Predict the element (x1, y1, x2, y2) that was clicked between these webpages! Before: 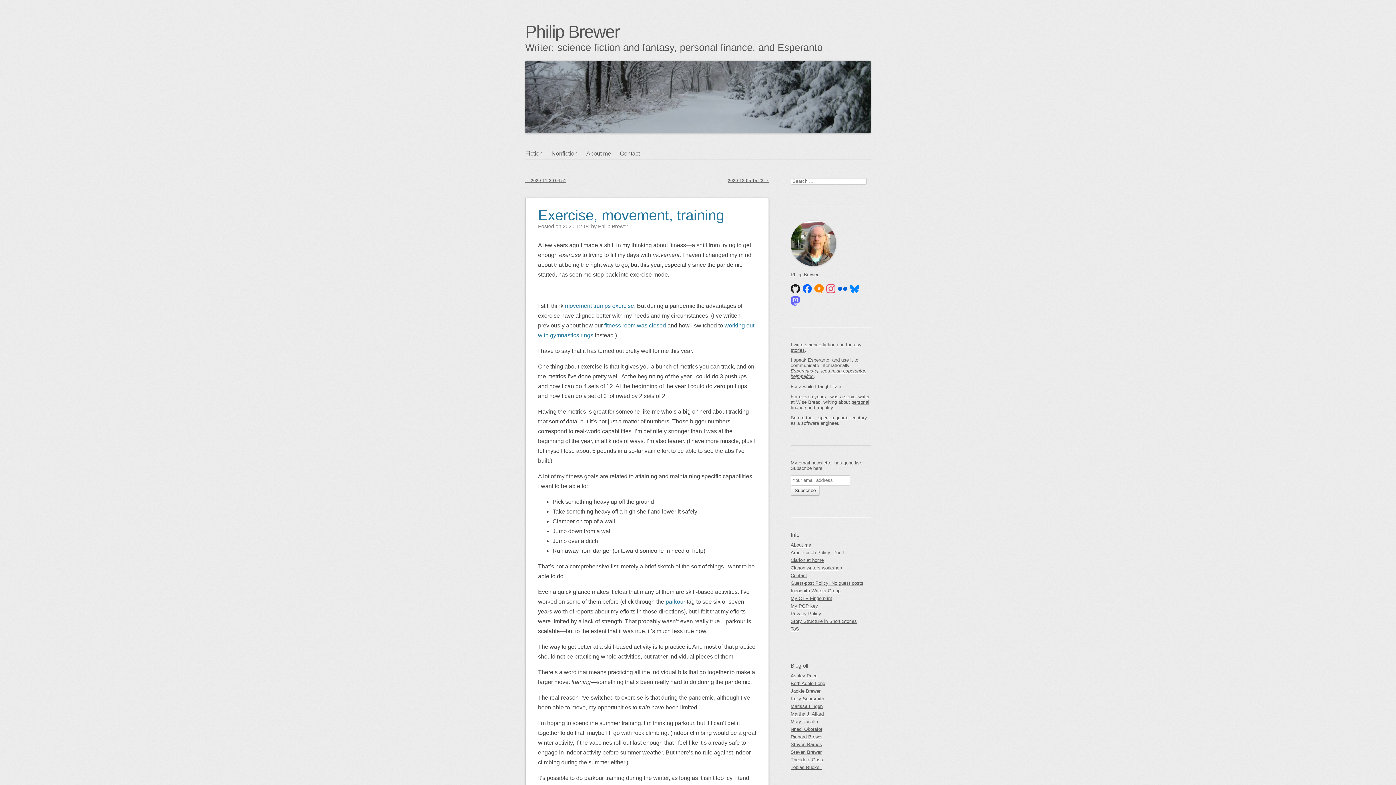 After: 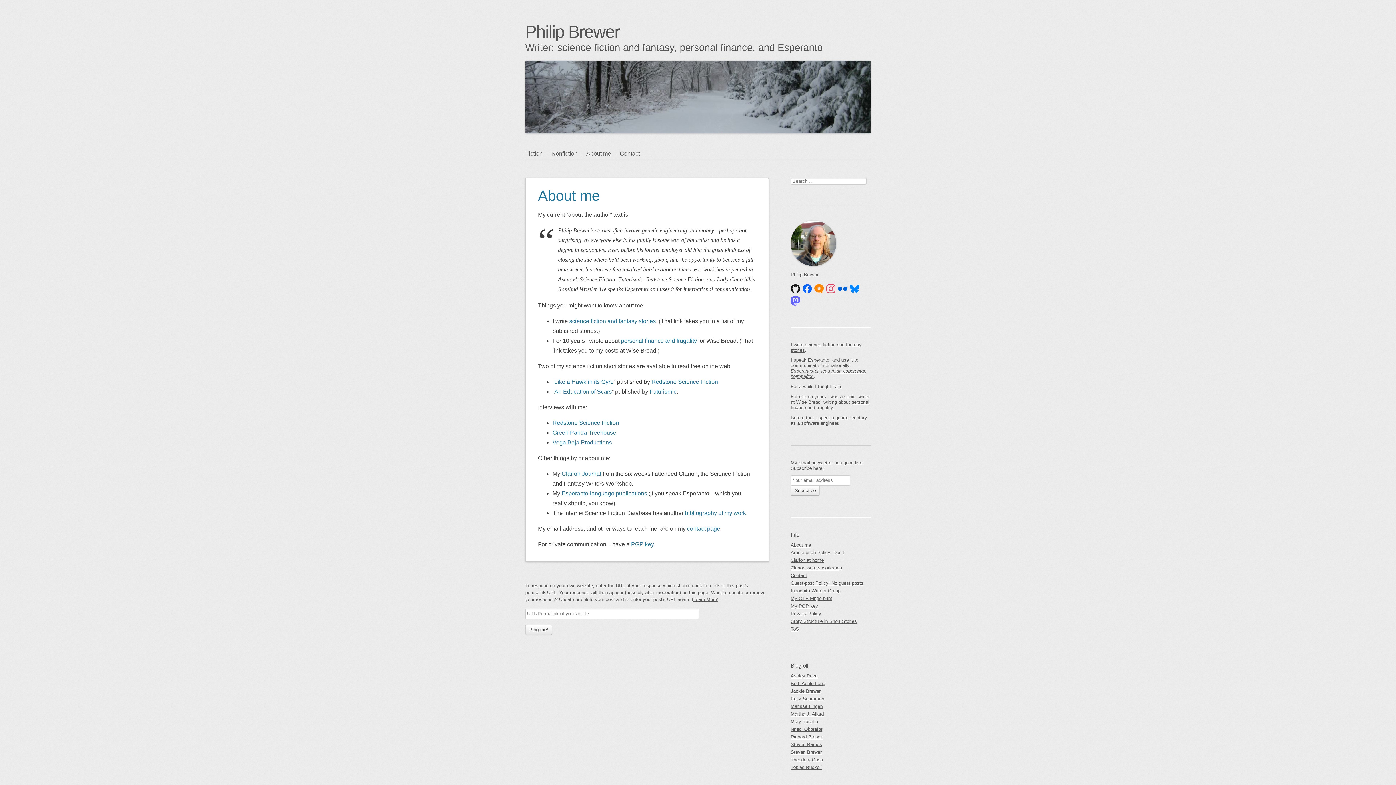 Action: label: About me bbox: (790, 541, 870, 548)